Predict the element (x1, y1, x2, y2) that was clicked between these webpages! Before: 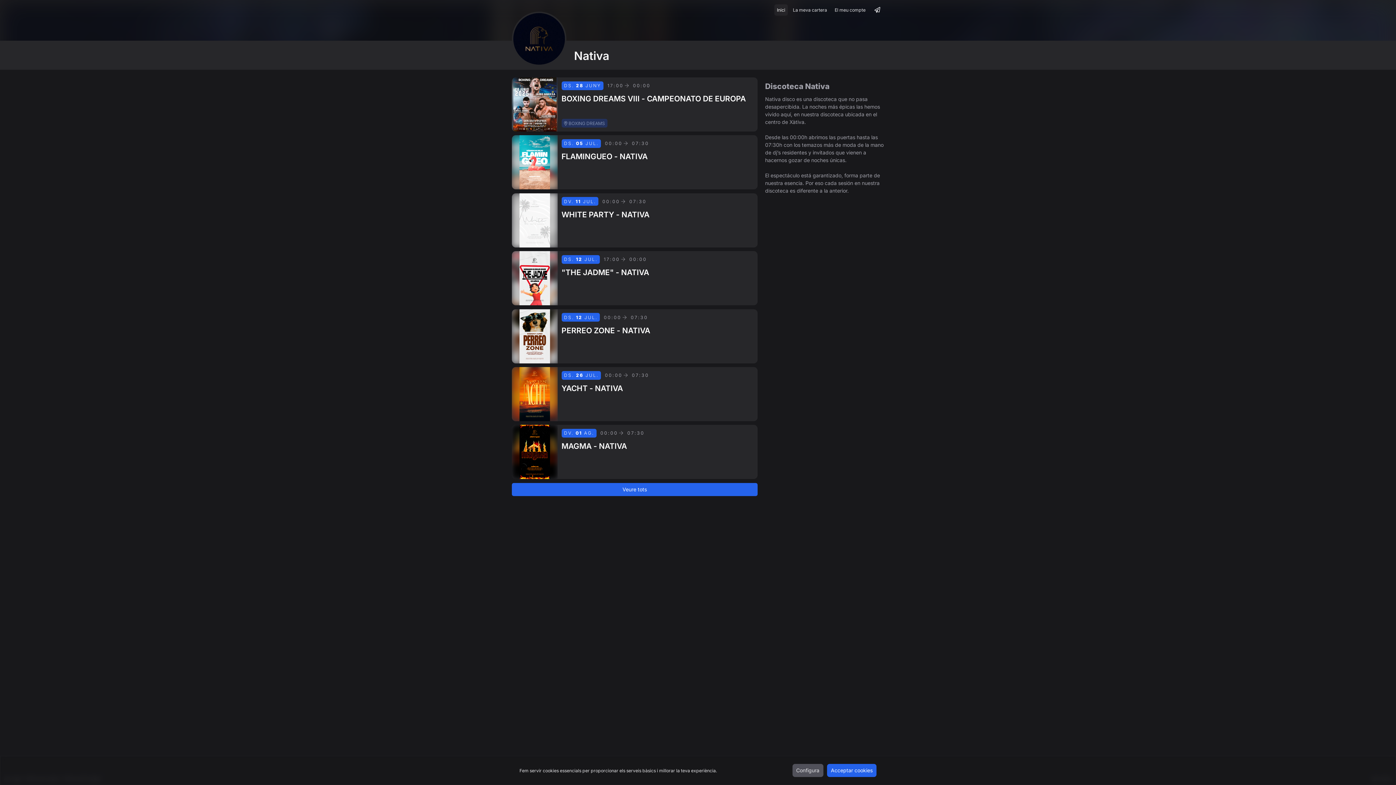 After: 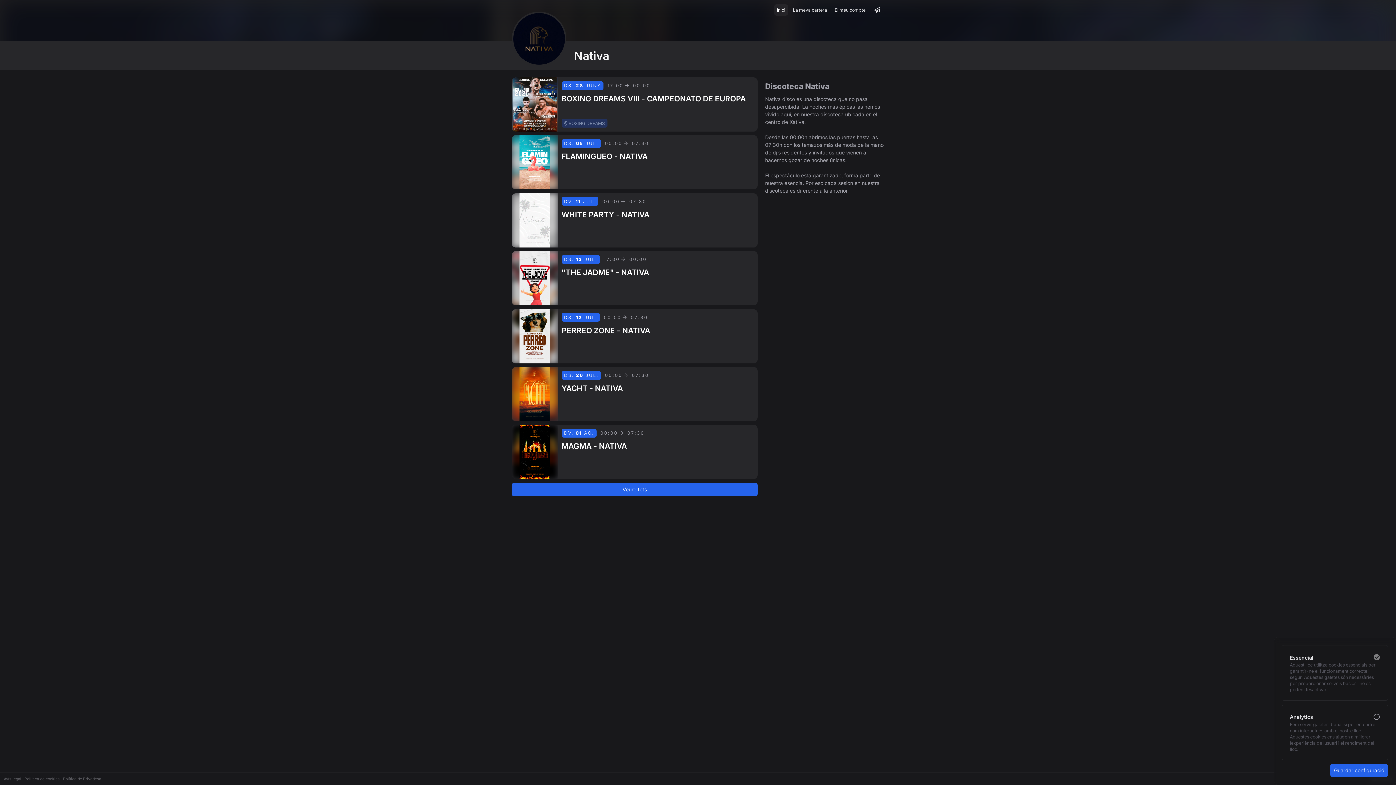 Action: label: Configura bbox: (792, 764, 823, 777)